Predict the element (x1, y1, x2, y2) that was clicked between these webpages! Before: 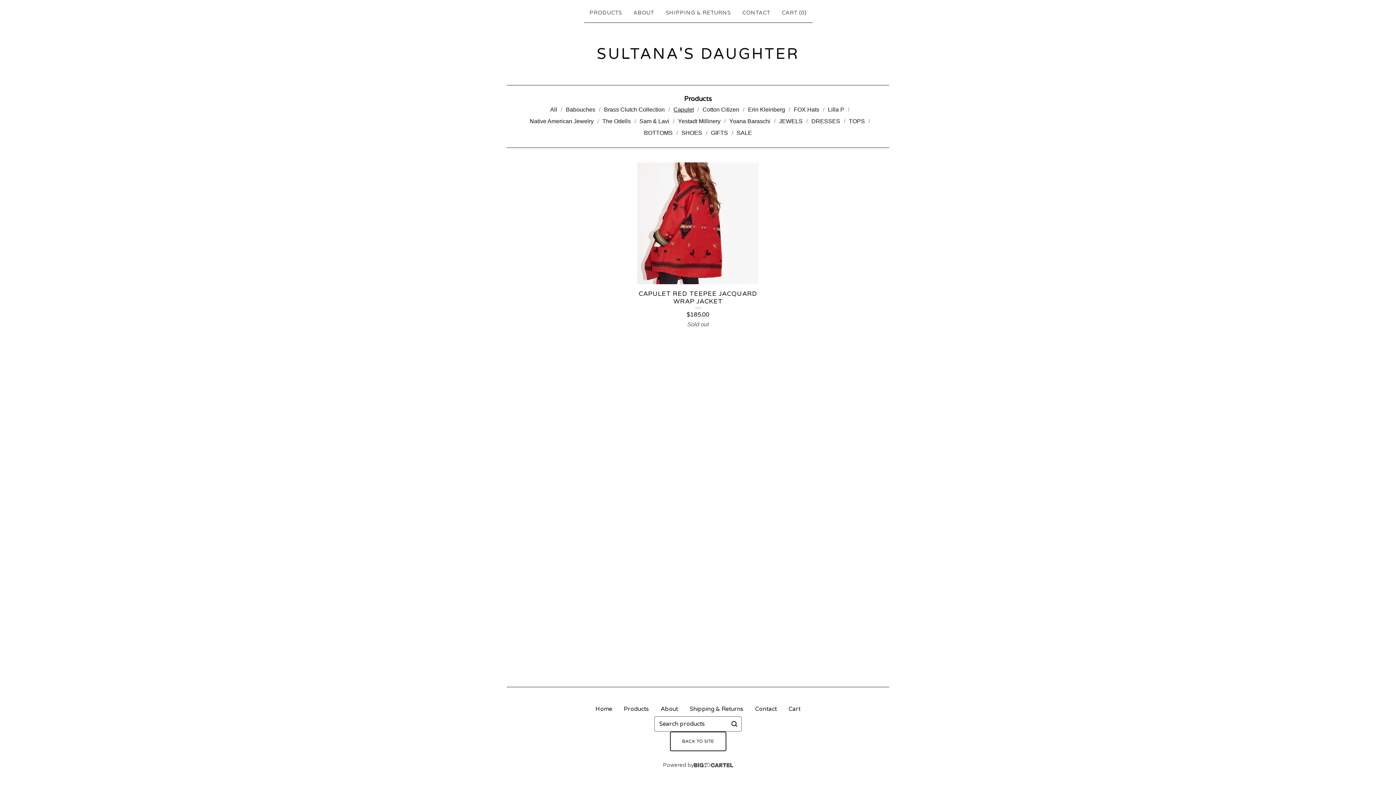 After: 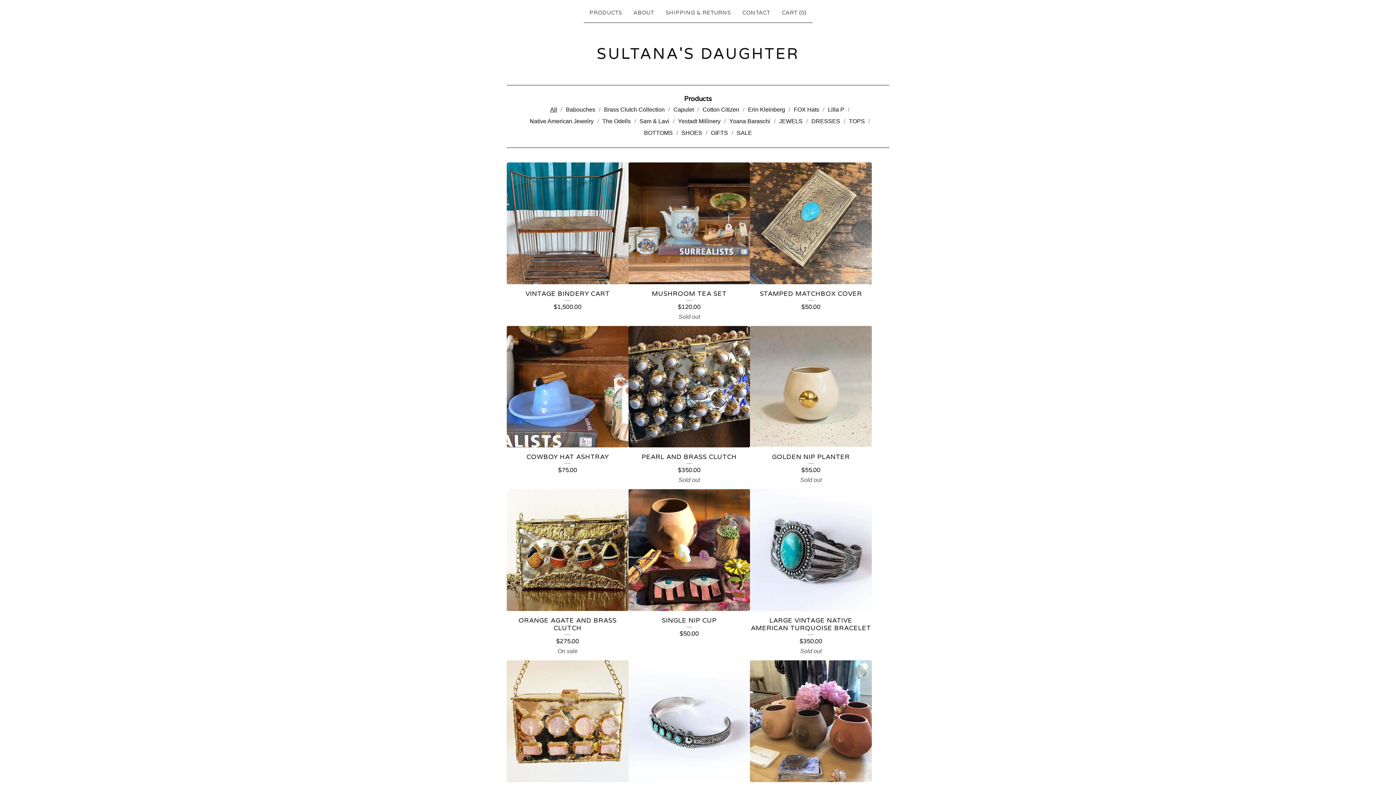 Action: bbox: (618, 702, 654, 716) label: Products